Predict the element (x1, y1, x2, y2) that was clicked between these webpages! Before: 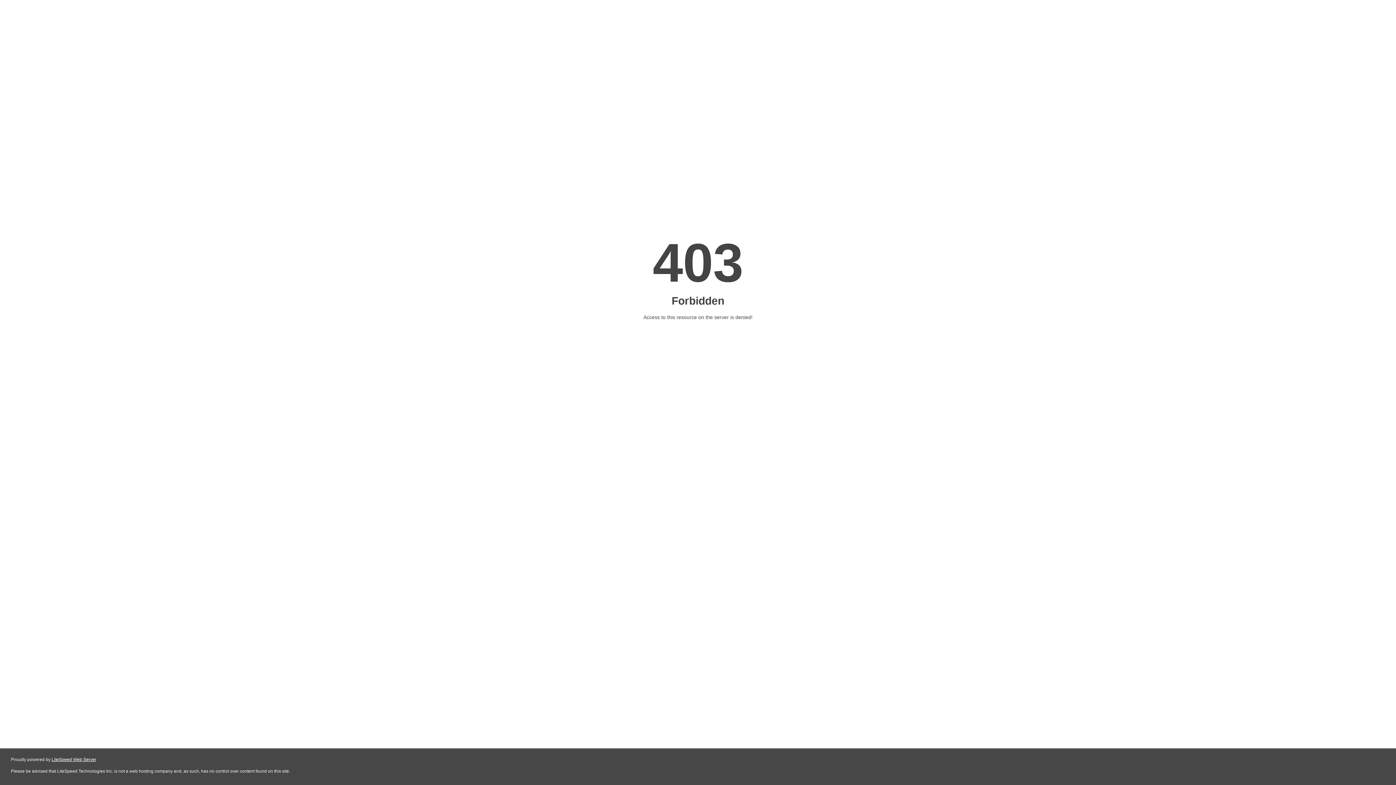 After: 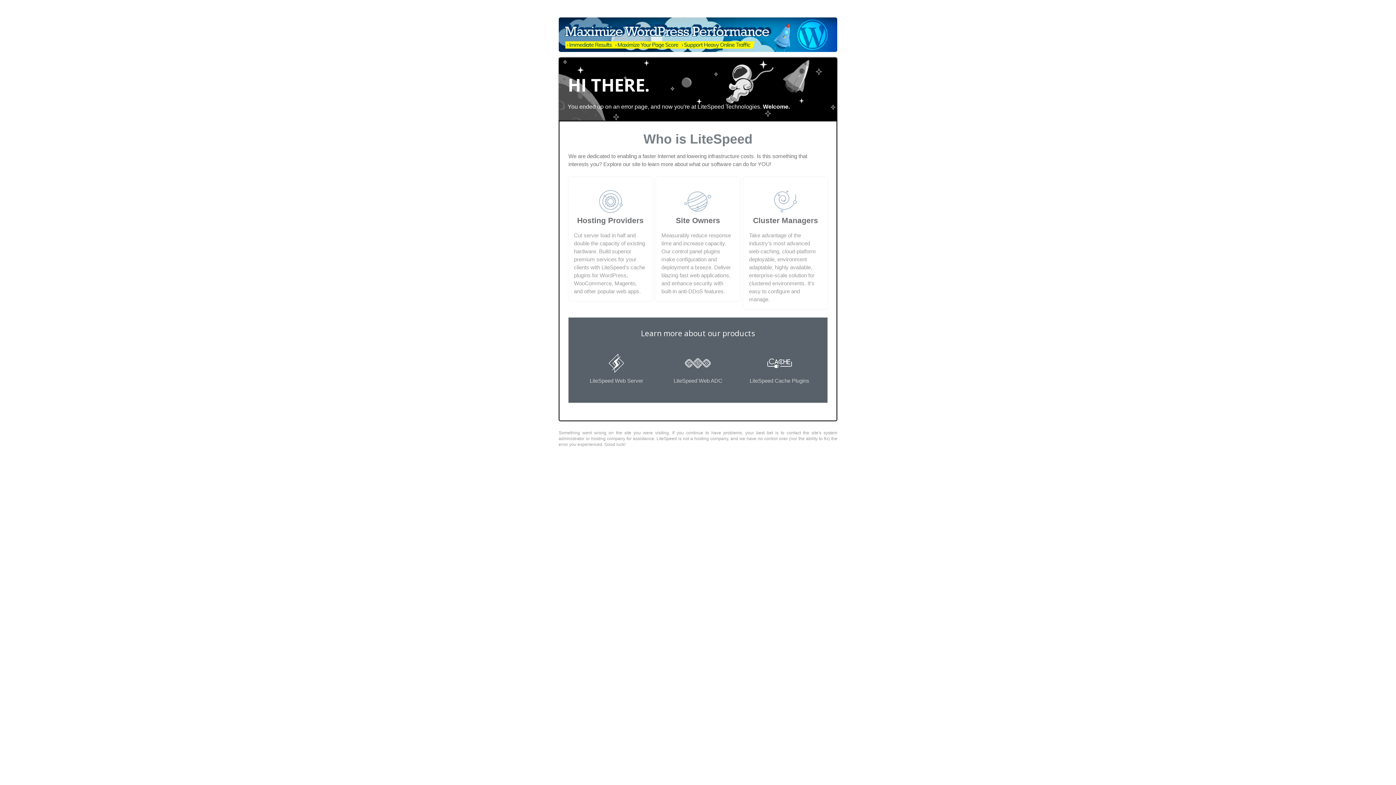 Action: label: LiteSpeed Web Server bbox: (51, 757, 96, 762)